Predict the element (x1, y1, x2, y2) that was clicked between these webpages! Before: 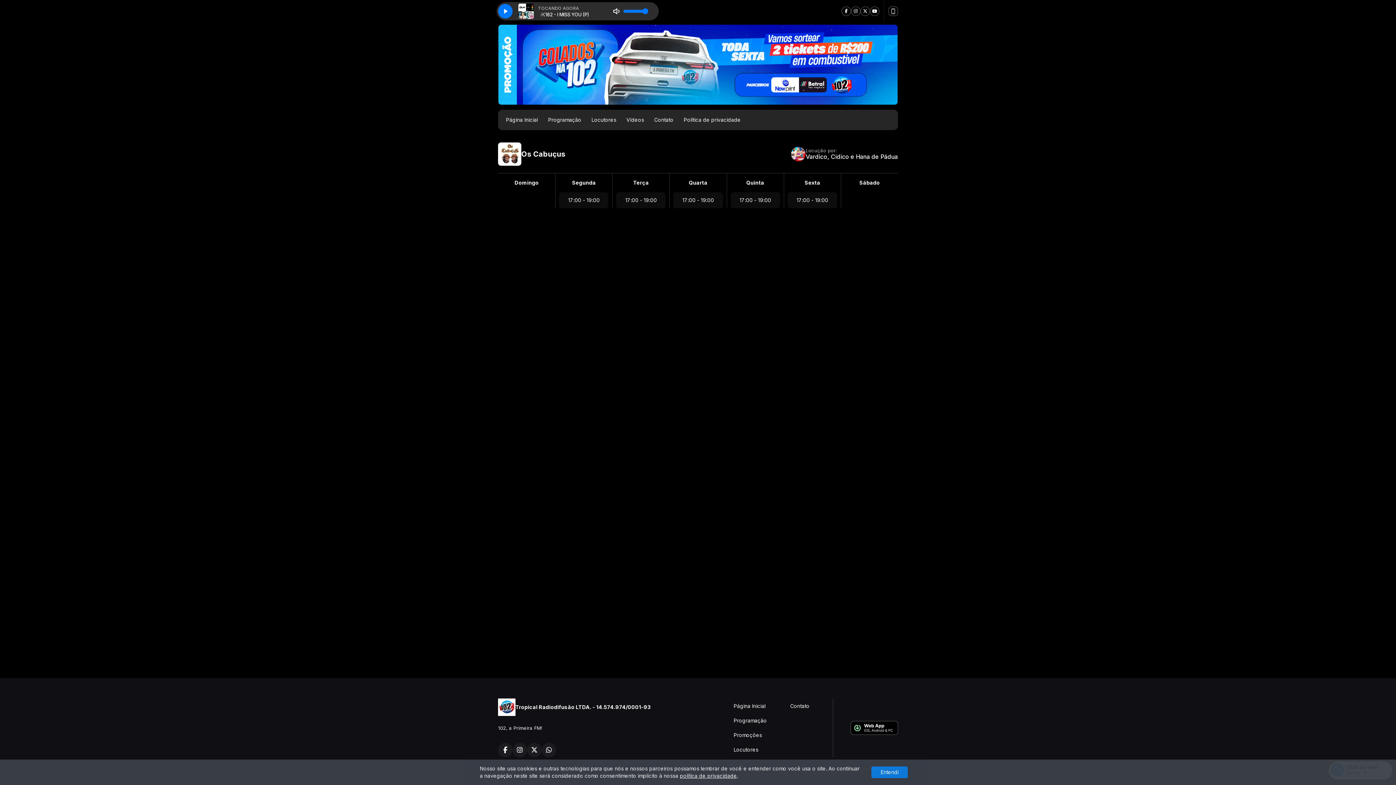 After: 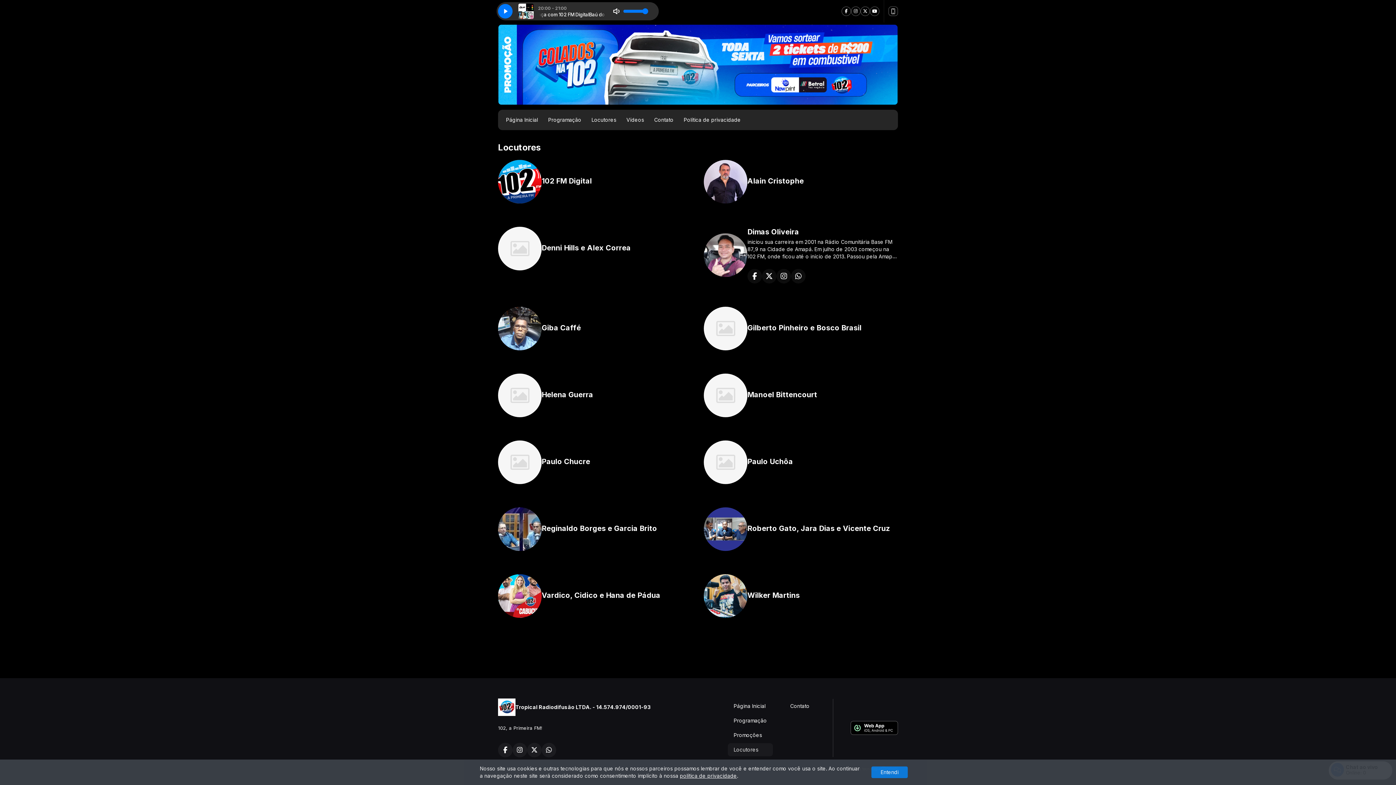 Action: label: Locutores bbox: (728, 743, 772, 756)